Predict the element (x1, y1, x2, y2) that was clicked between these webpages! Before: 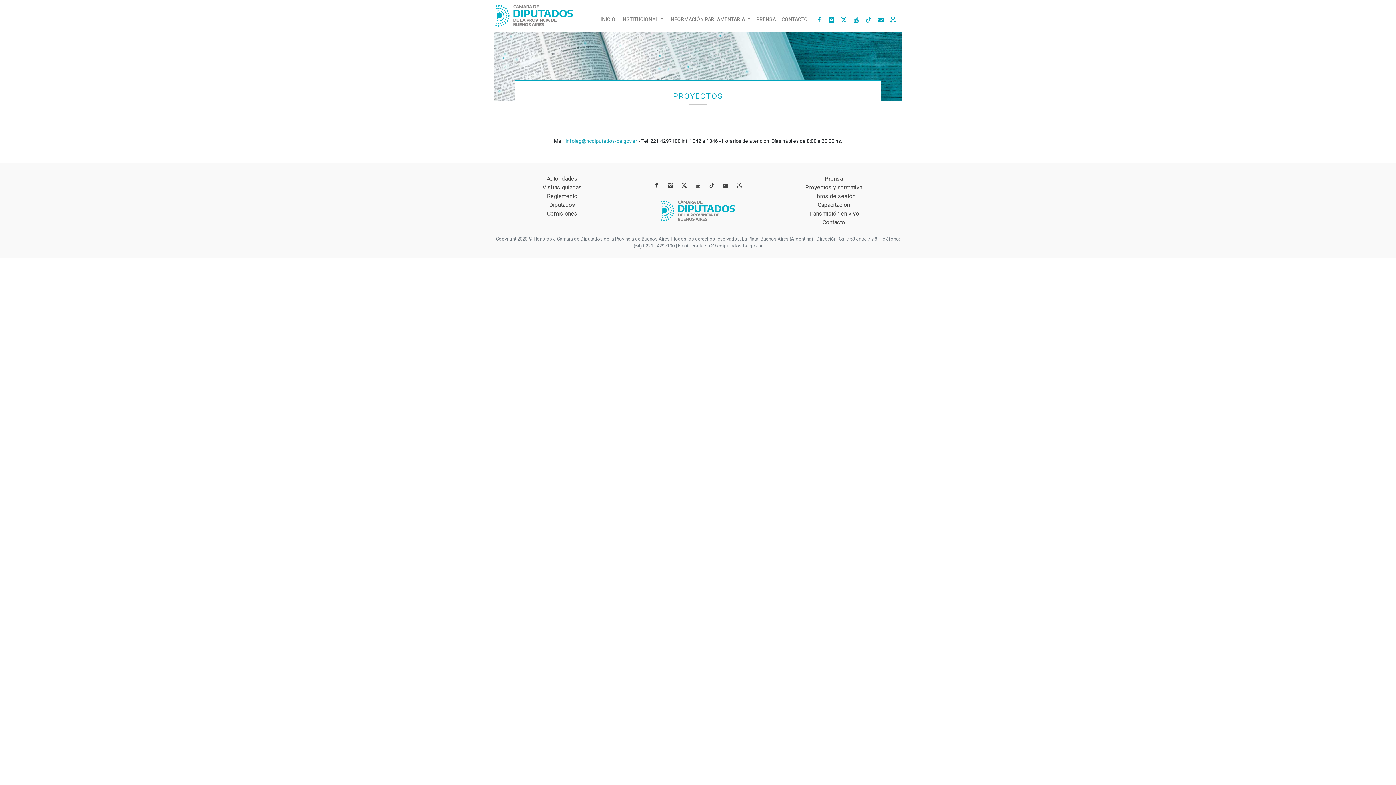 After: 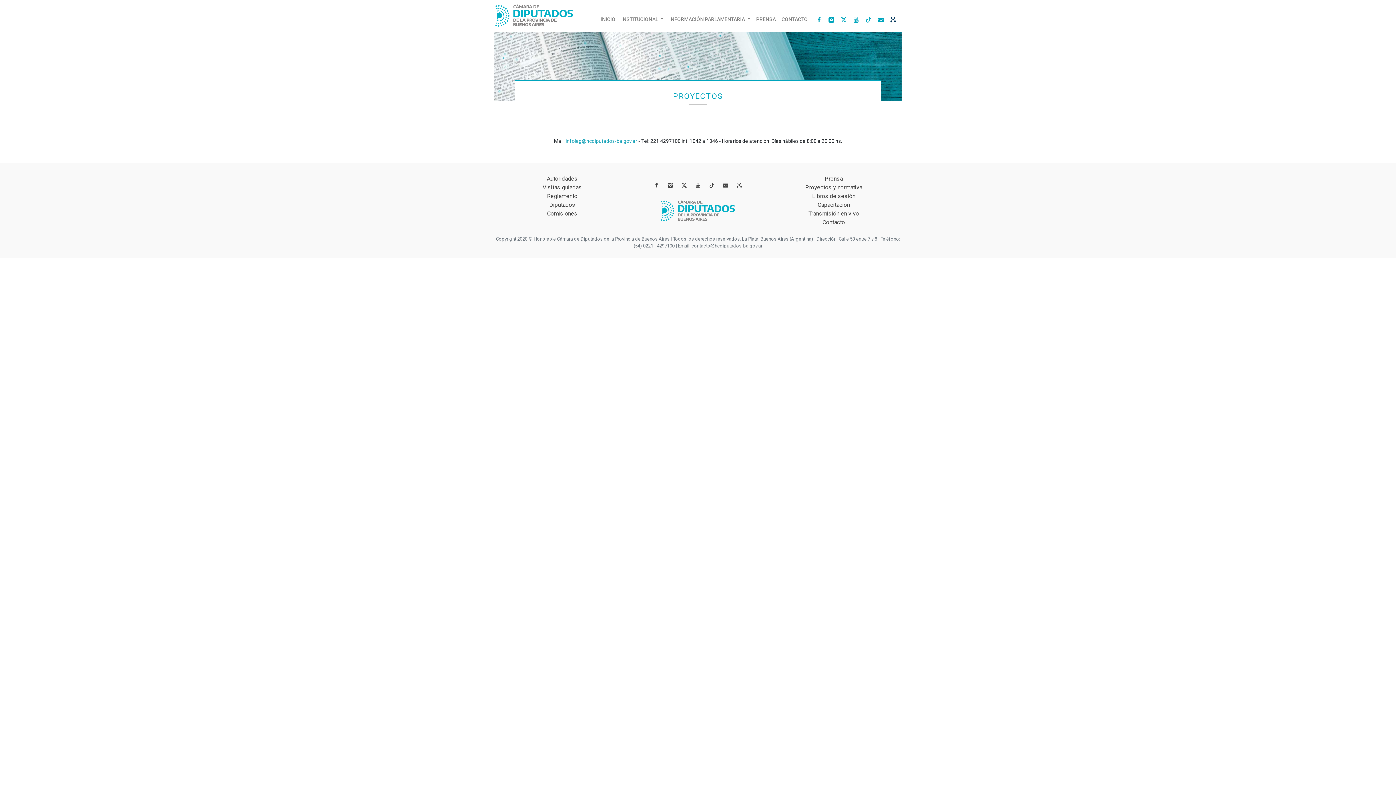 Action: bbox: (889, 15, 897, 22) label: 